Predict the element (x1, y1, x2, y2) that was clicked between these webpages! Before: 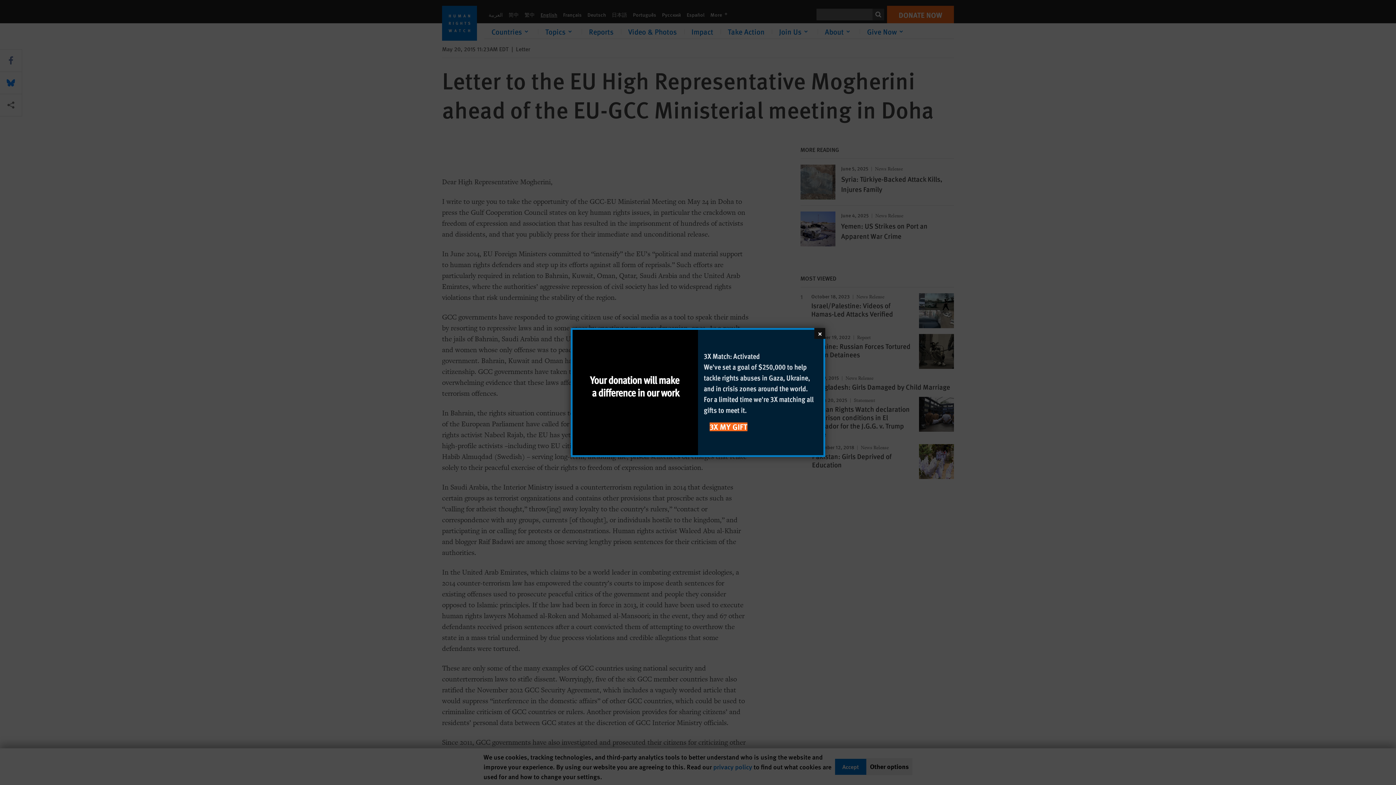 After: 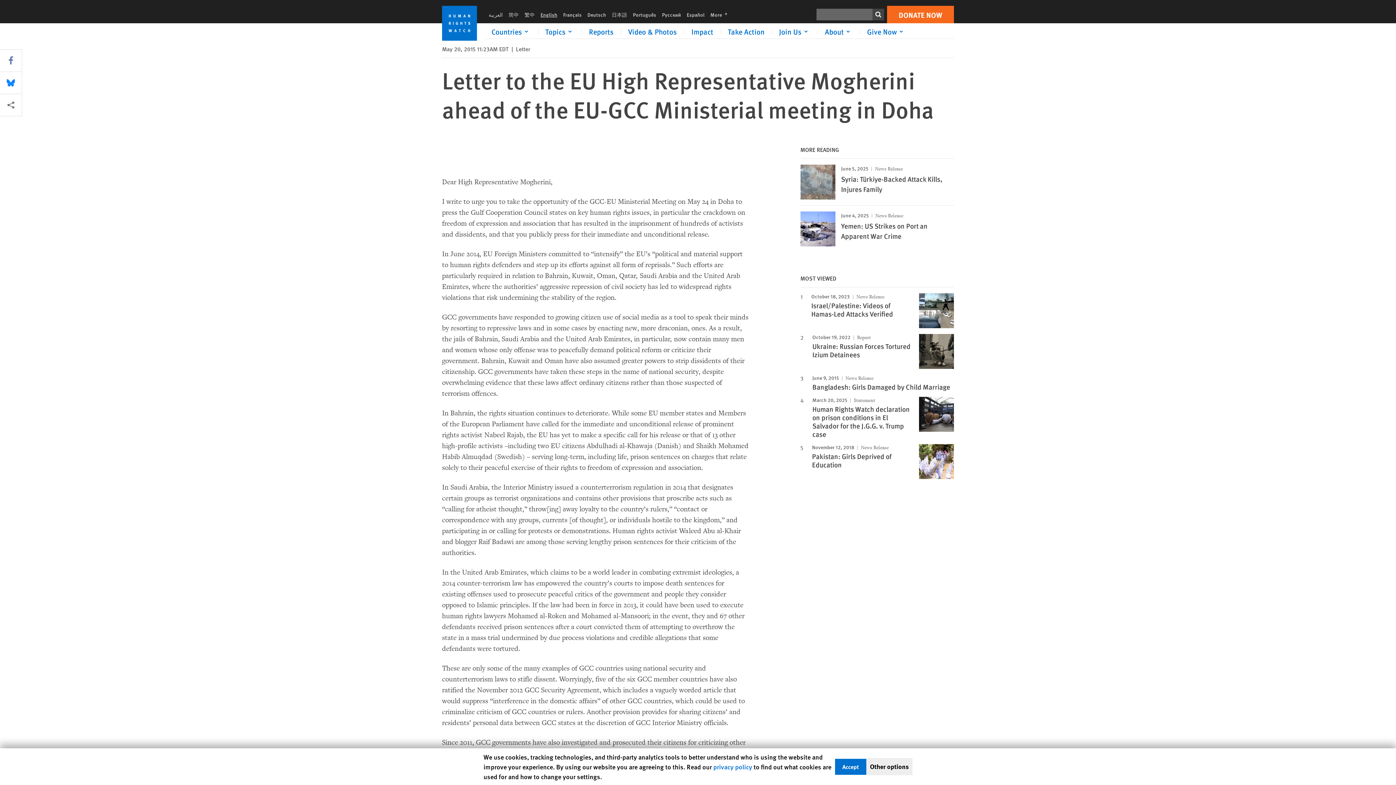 Action: label: Close bbox: (814, 328, 825, 339)